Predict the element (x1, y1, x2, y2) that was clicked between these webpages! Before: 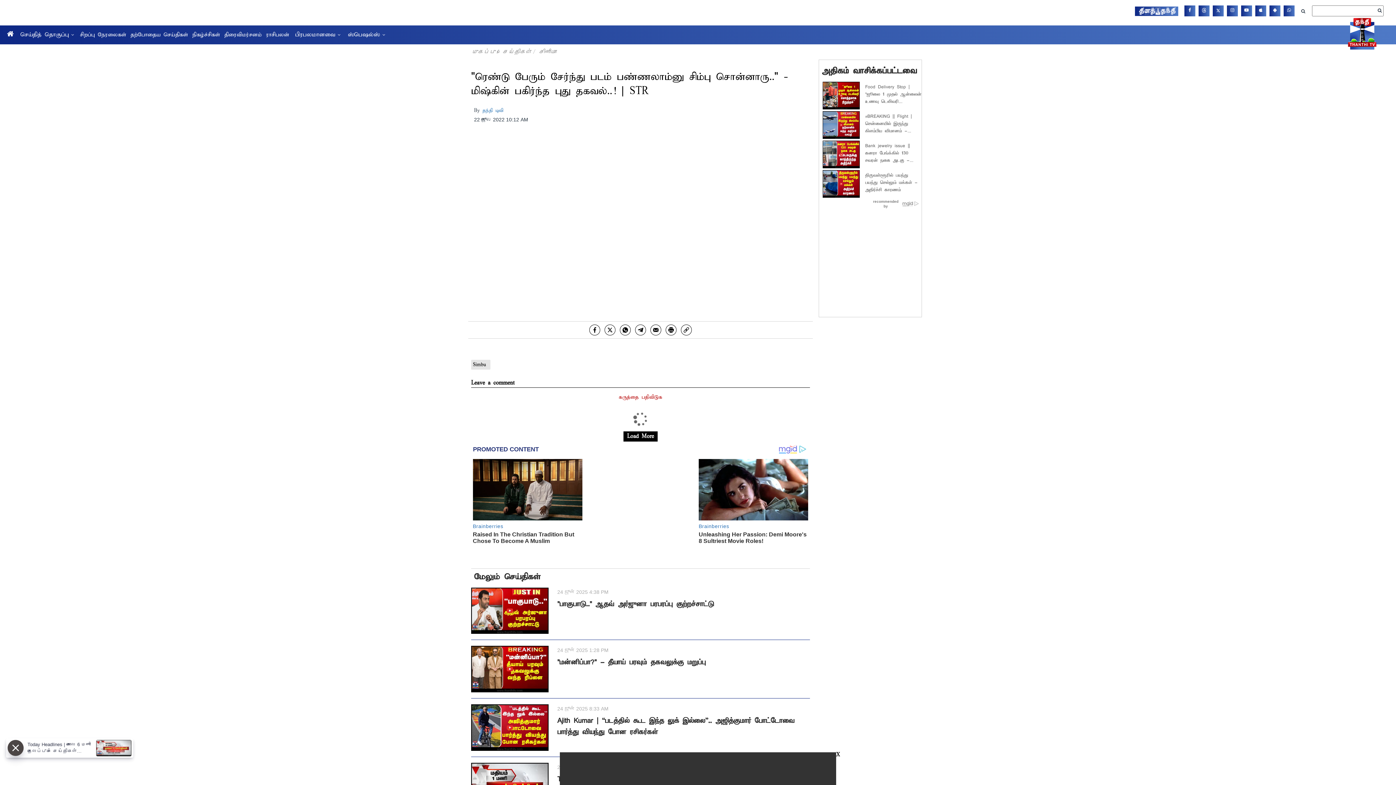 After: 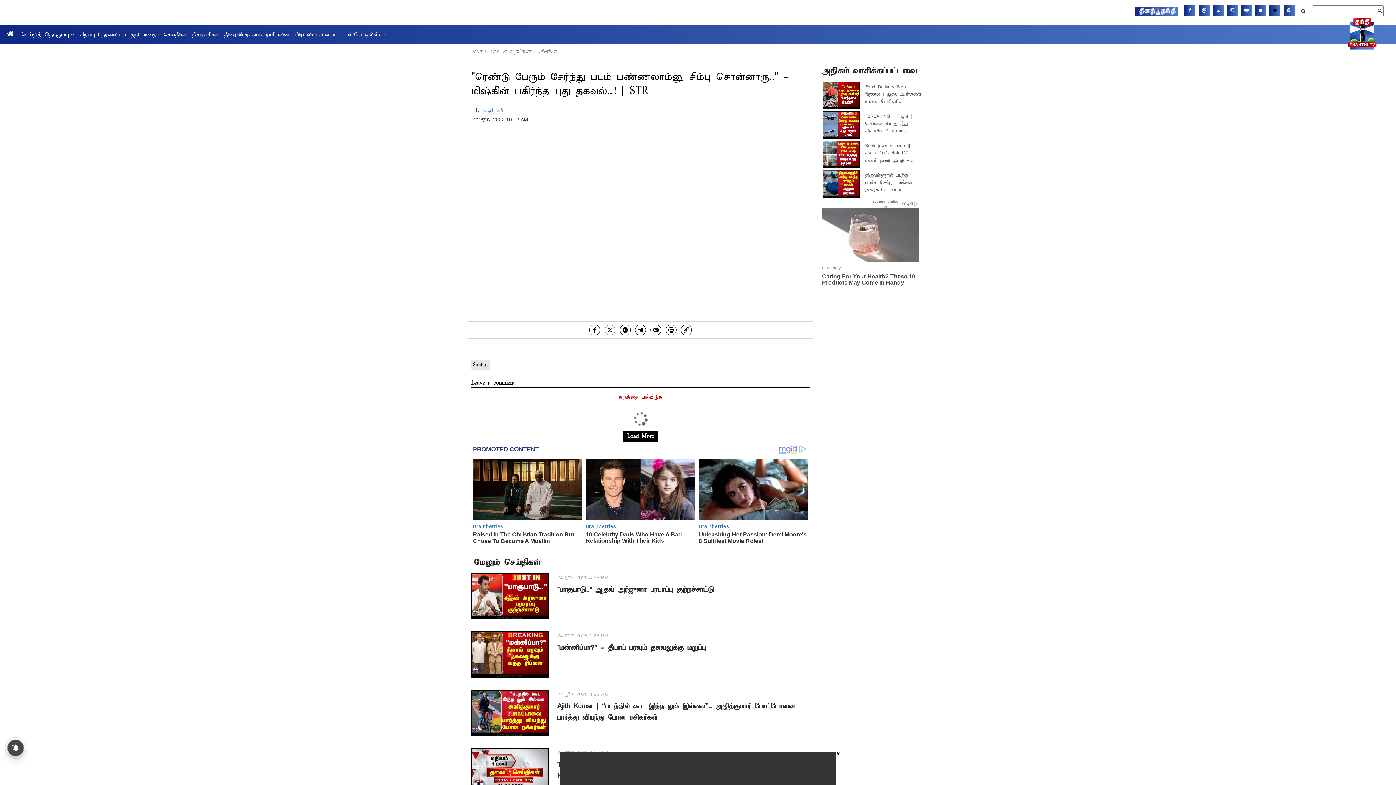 Action: bbox: (1269, 5, 1280, 16)